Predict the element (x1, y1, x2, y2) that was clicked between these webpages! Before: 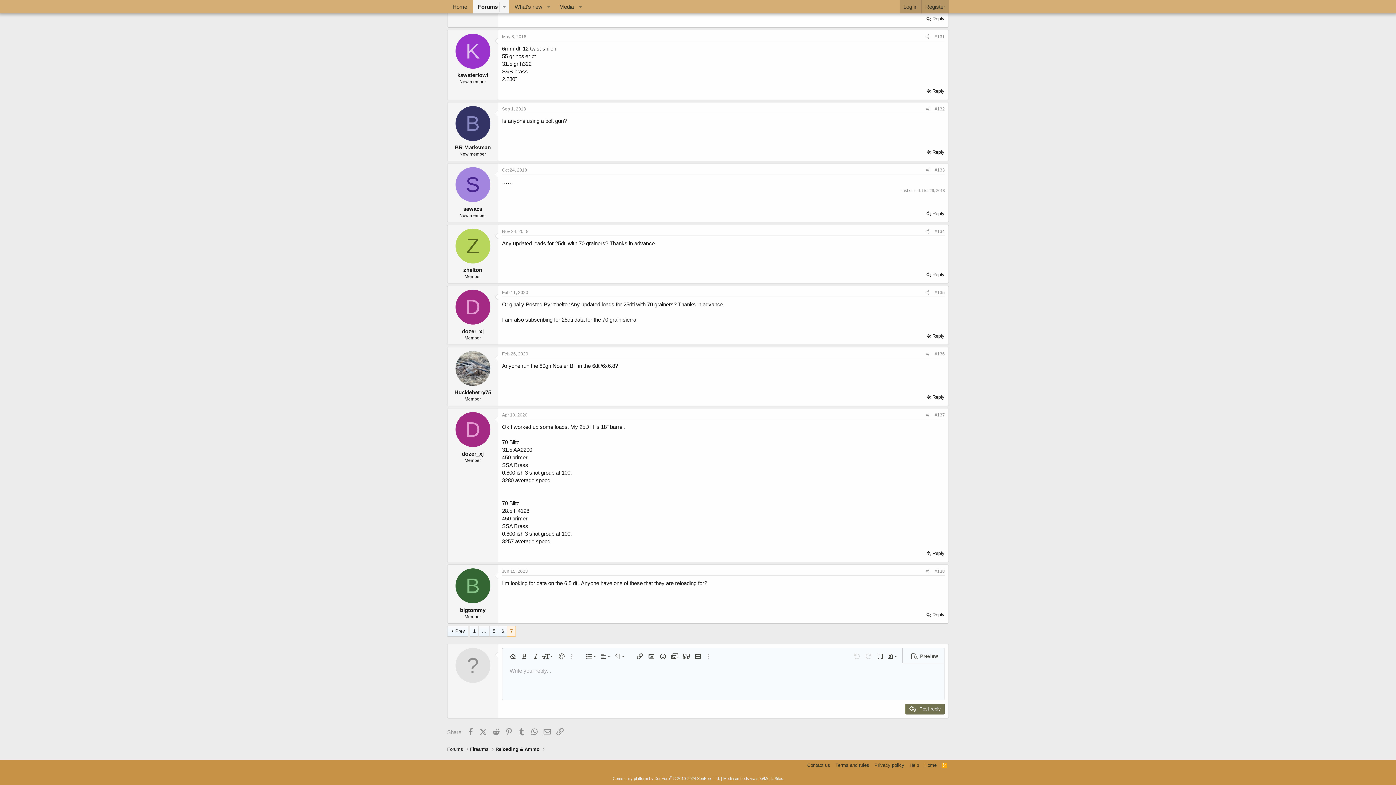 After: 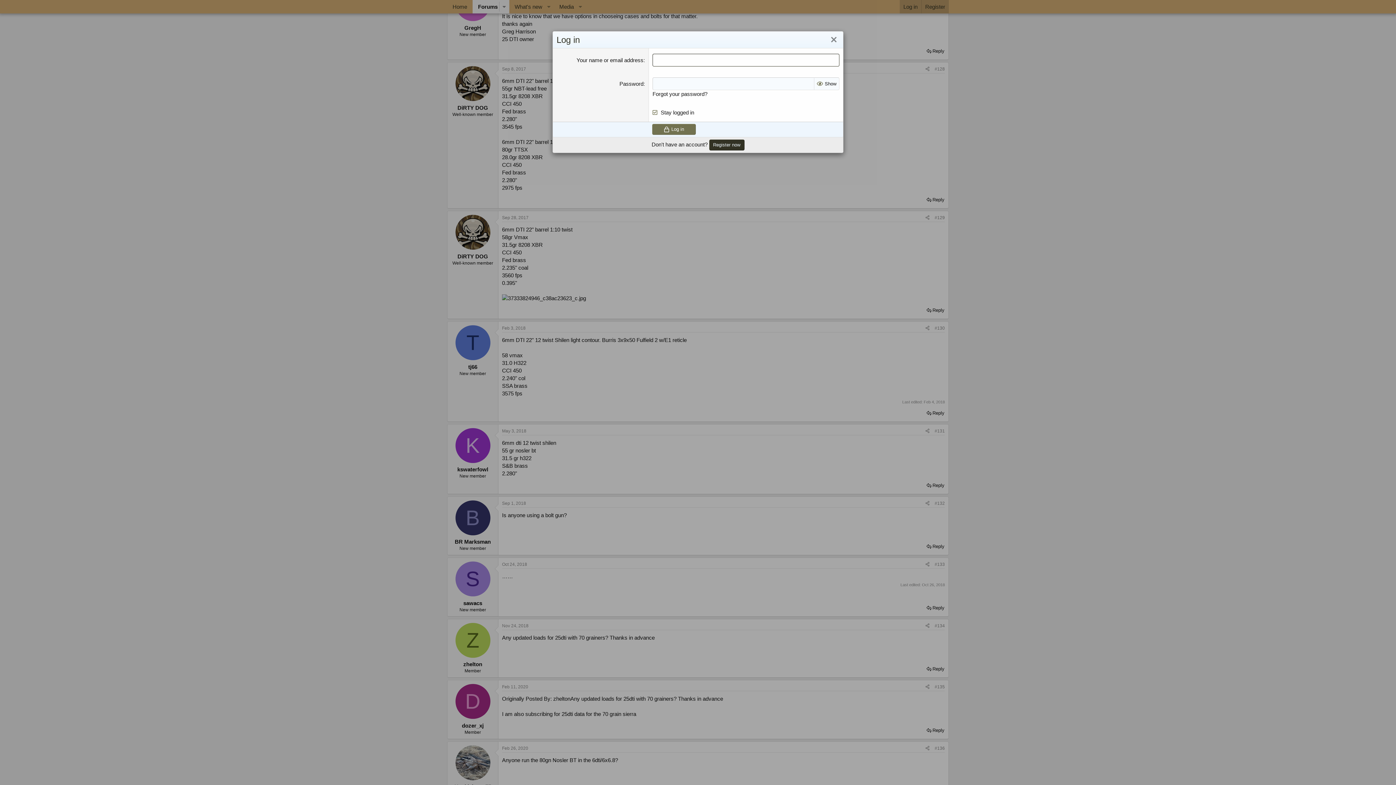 Action: bbox: (900, 0, 921, 13) label: Log in